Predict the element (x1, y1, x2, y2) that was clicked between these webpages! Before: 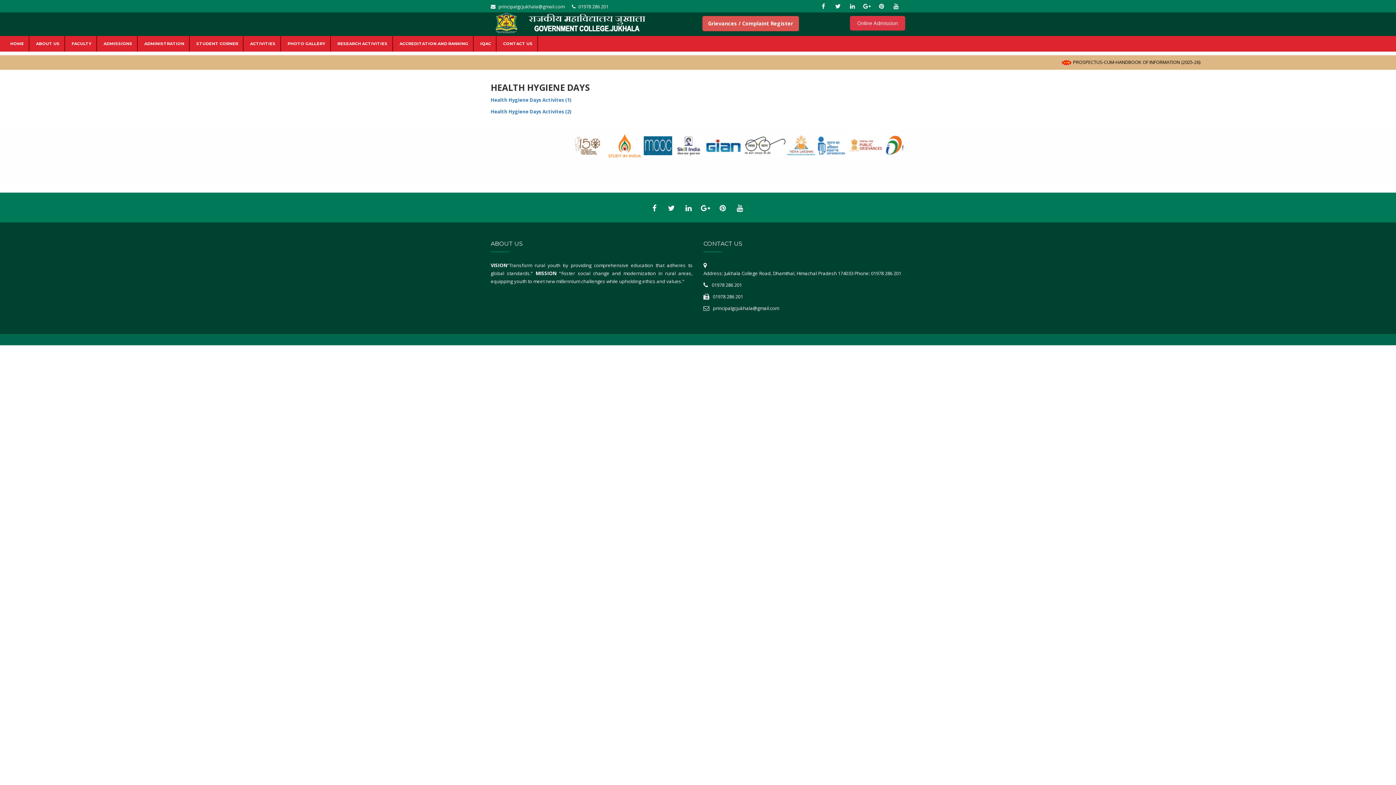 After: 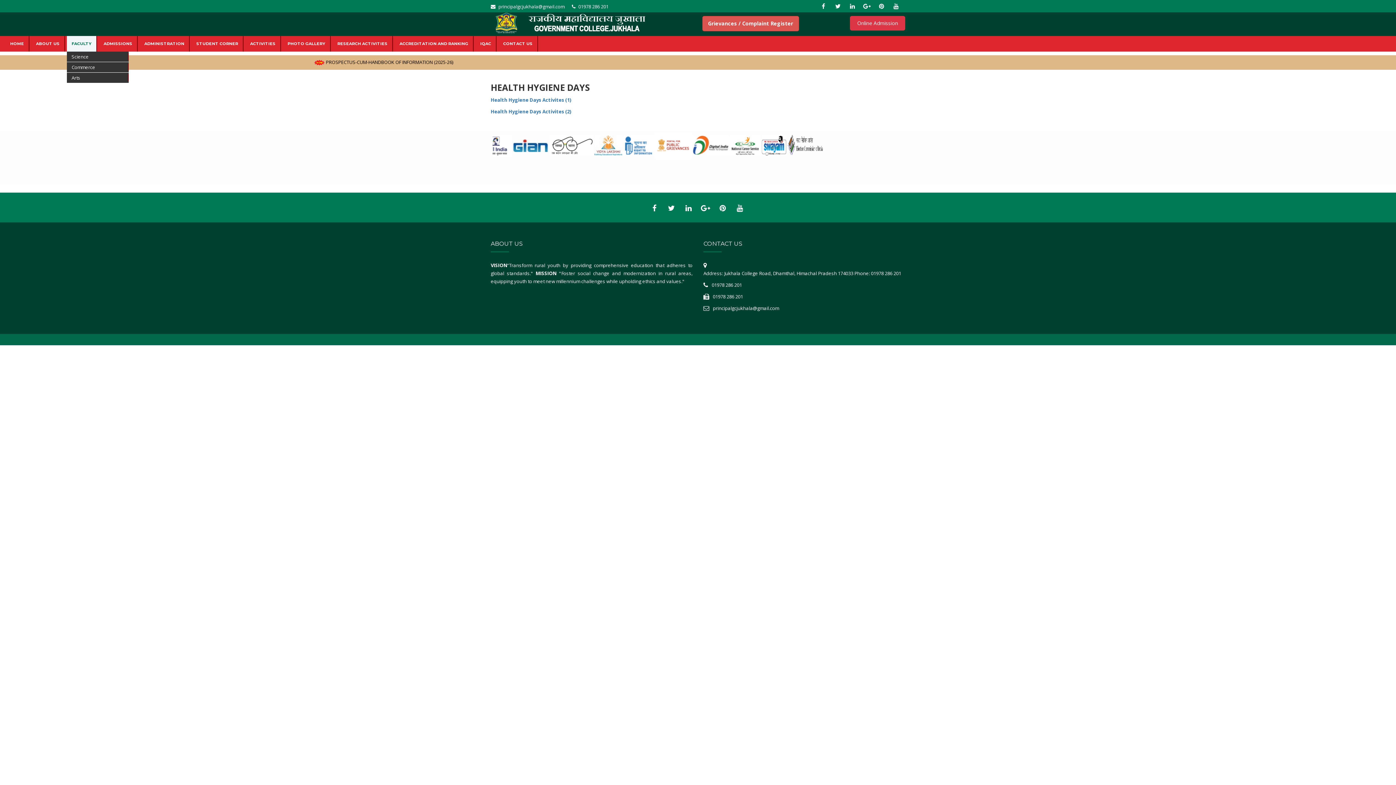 Action: bbox: (66, 36, 97, 51) label: FACULTY